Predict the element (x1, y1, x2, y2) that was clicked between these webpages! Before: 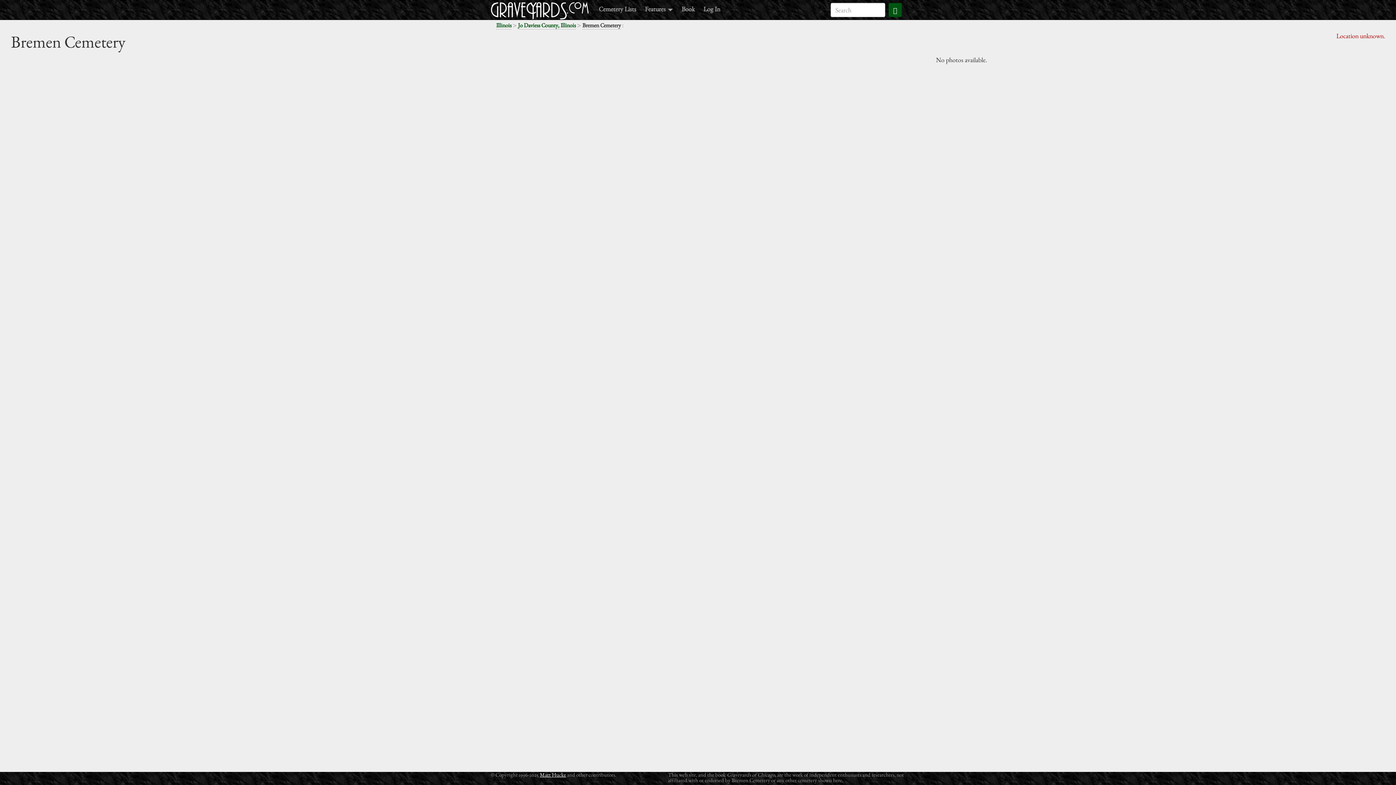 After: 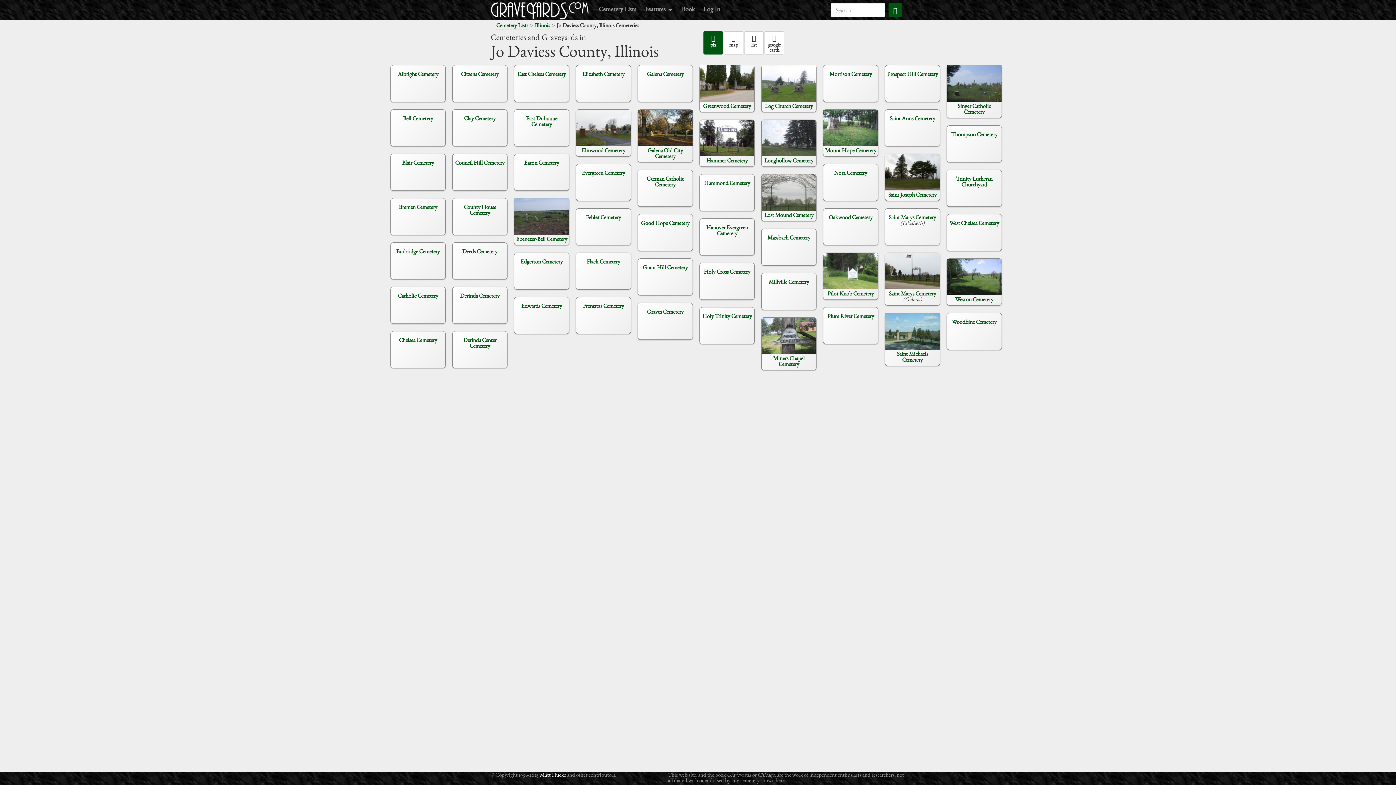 Action: label: Jo Daviess County, Illinois bbox: (518, 21, 576, 29)